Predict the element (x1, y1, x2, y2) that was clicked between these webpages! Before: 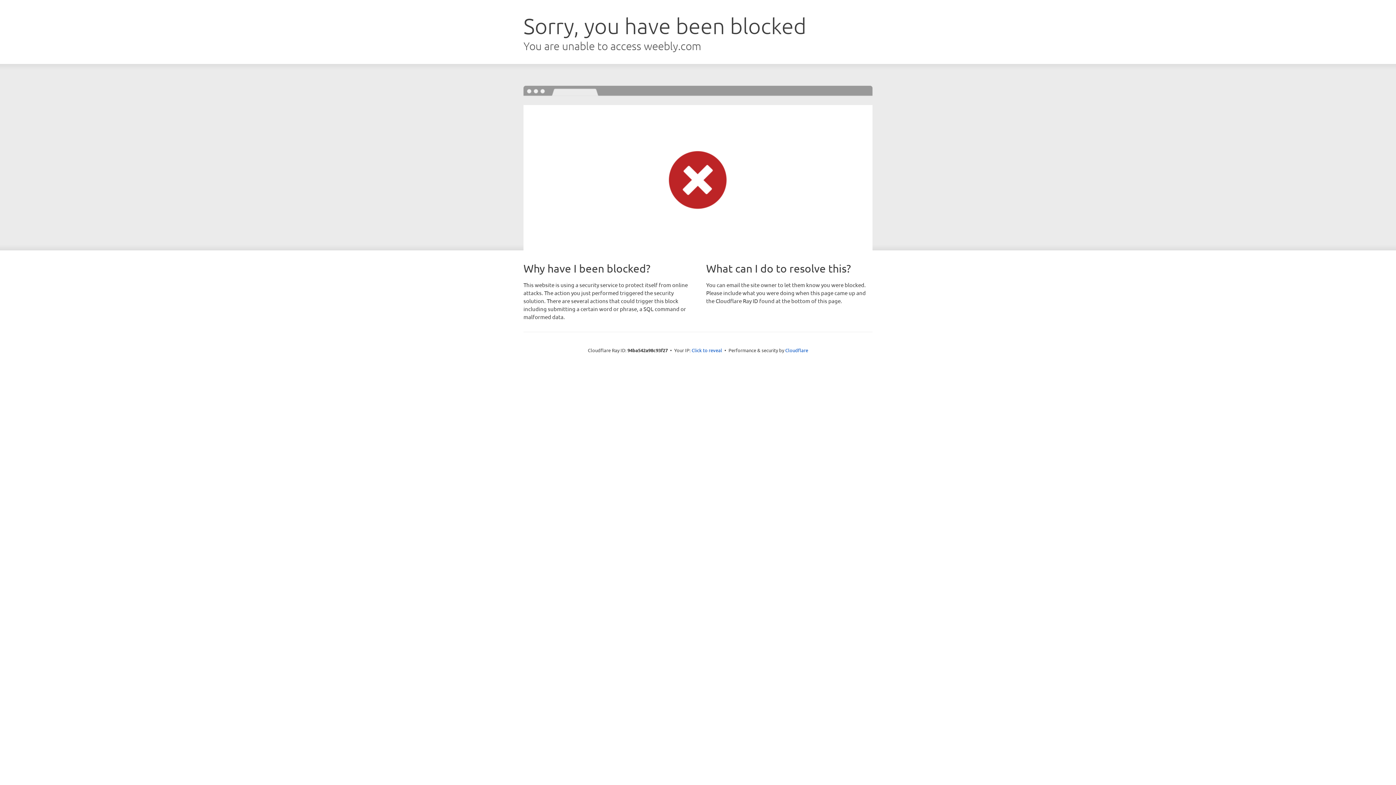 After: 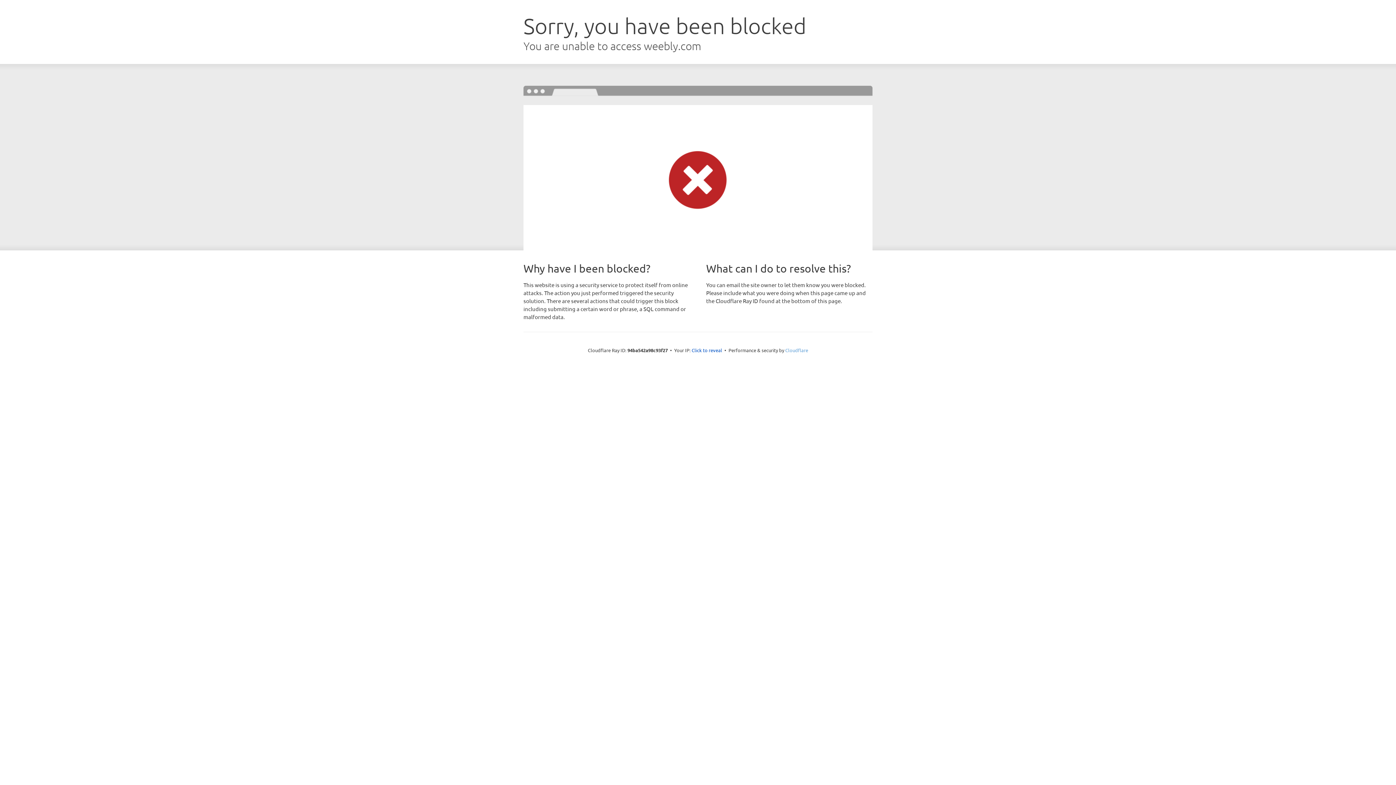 Action: bbox: (785, 347, 808, 353) label: Cloudflare